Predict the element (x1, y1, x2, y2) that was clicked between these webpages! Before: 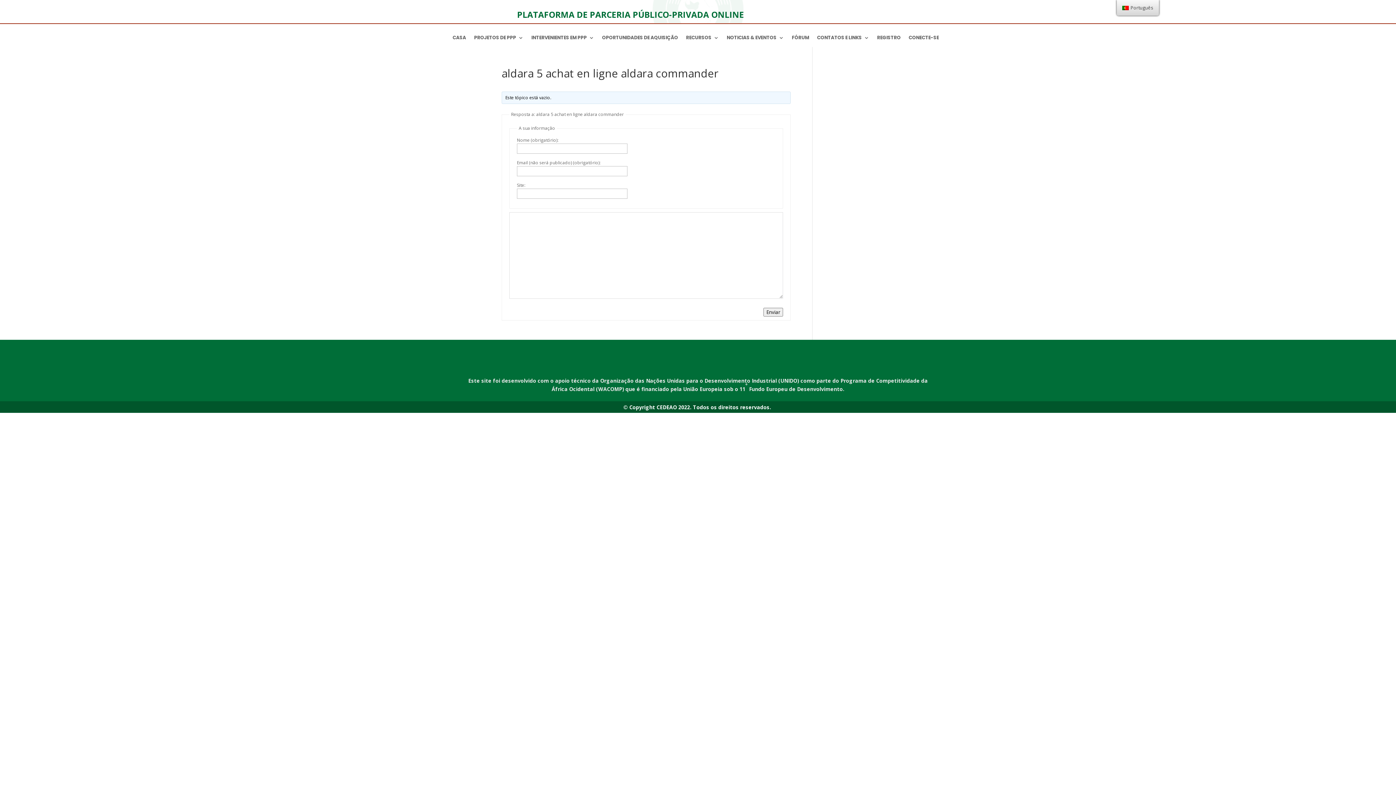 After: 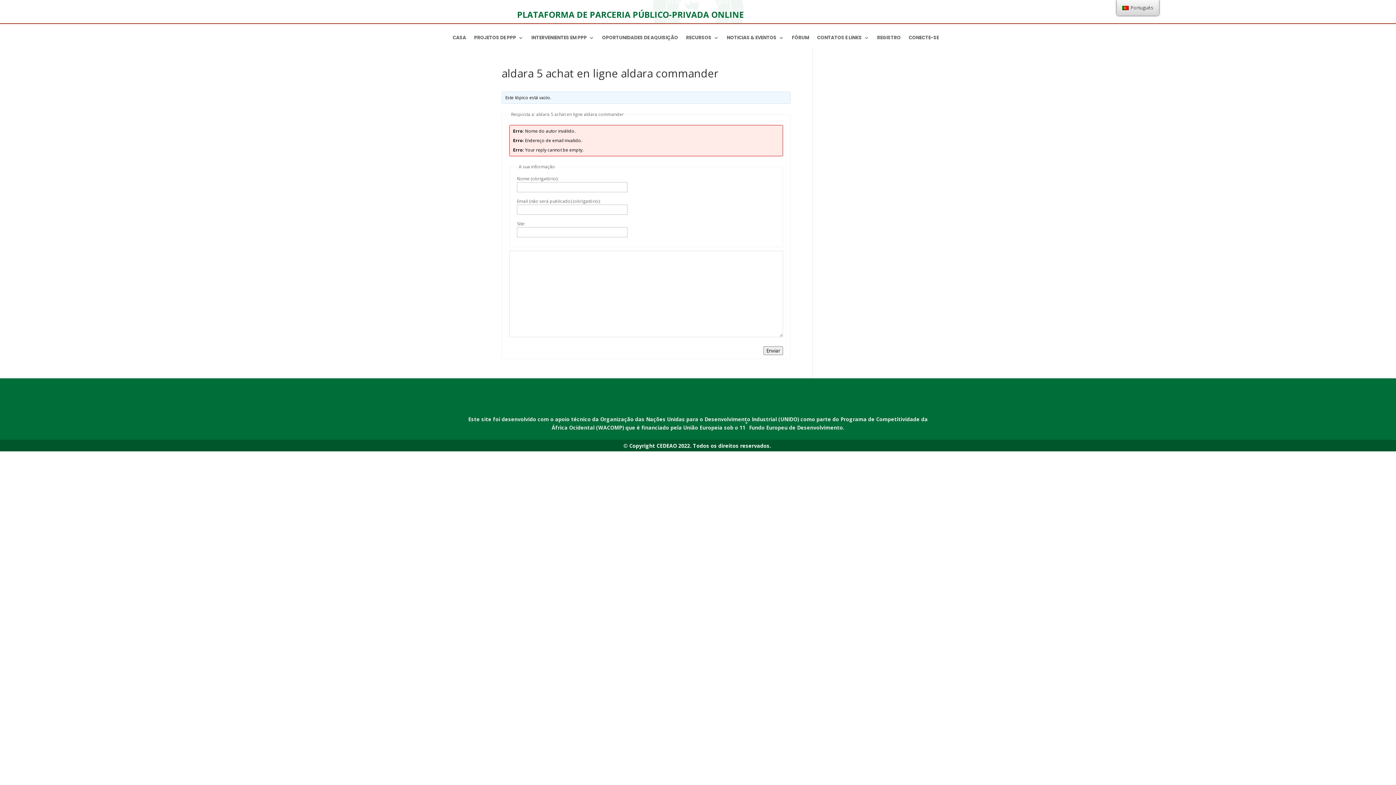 Action: label: Enviar bbox: (763, 308, 783, 316)